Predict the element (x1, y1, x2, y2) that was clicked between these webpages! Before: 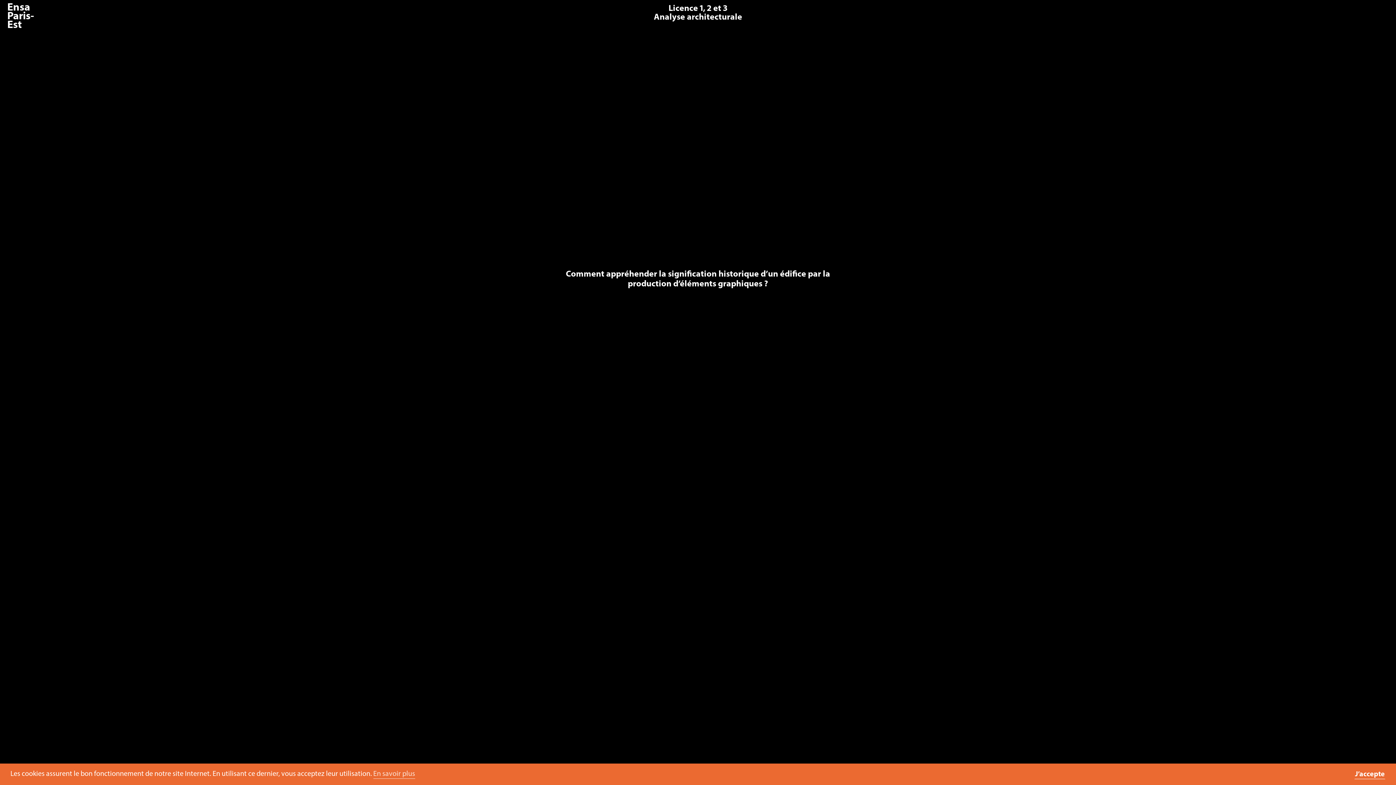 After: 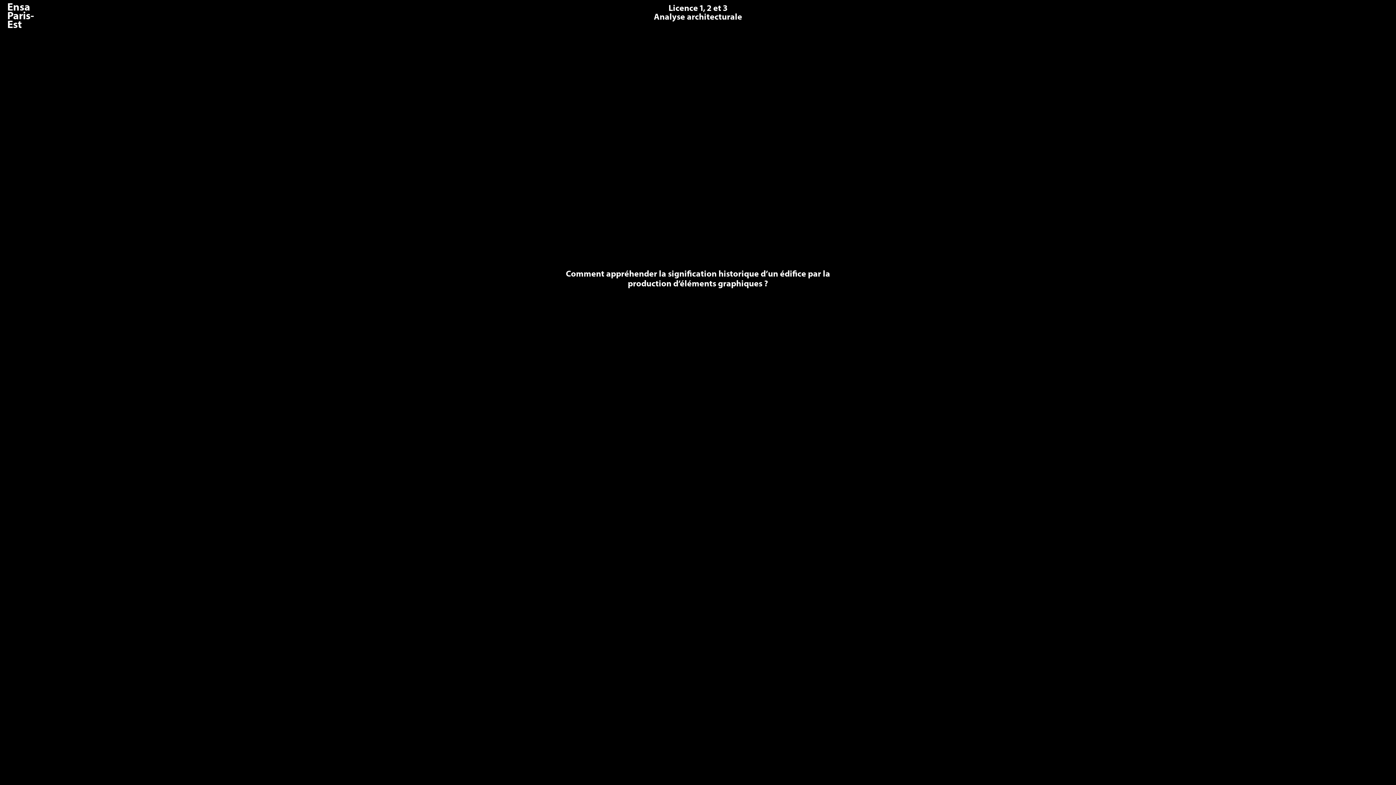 Action: label: dismiss cookie message bbox: (1354, 769, 1385, 779)